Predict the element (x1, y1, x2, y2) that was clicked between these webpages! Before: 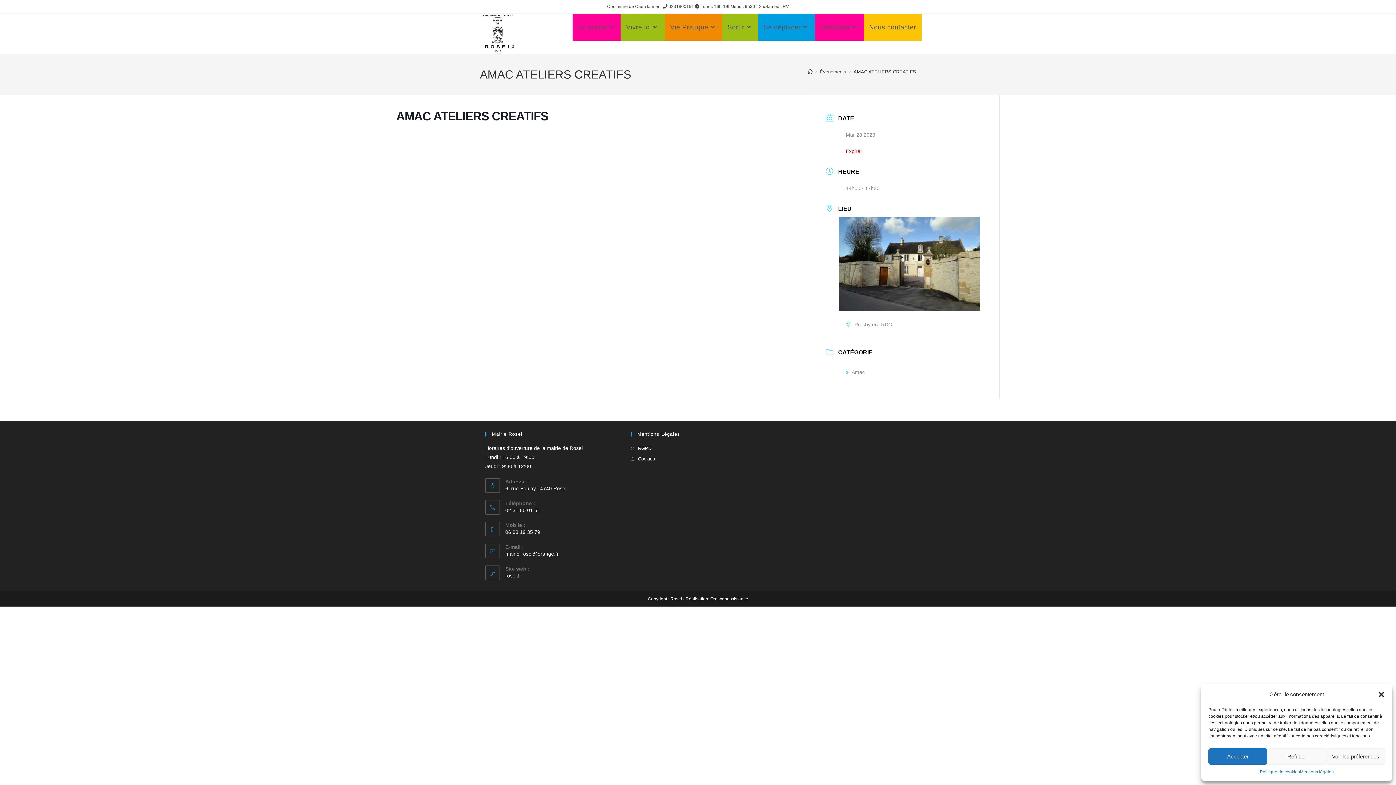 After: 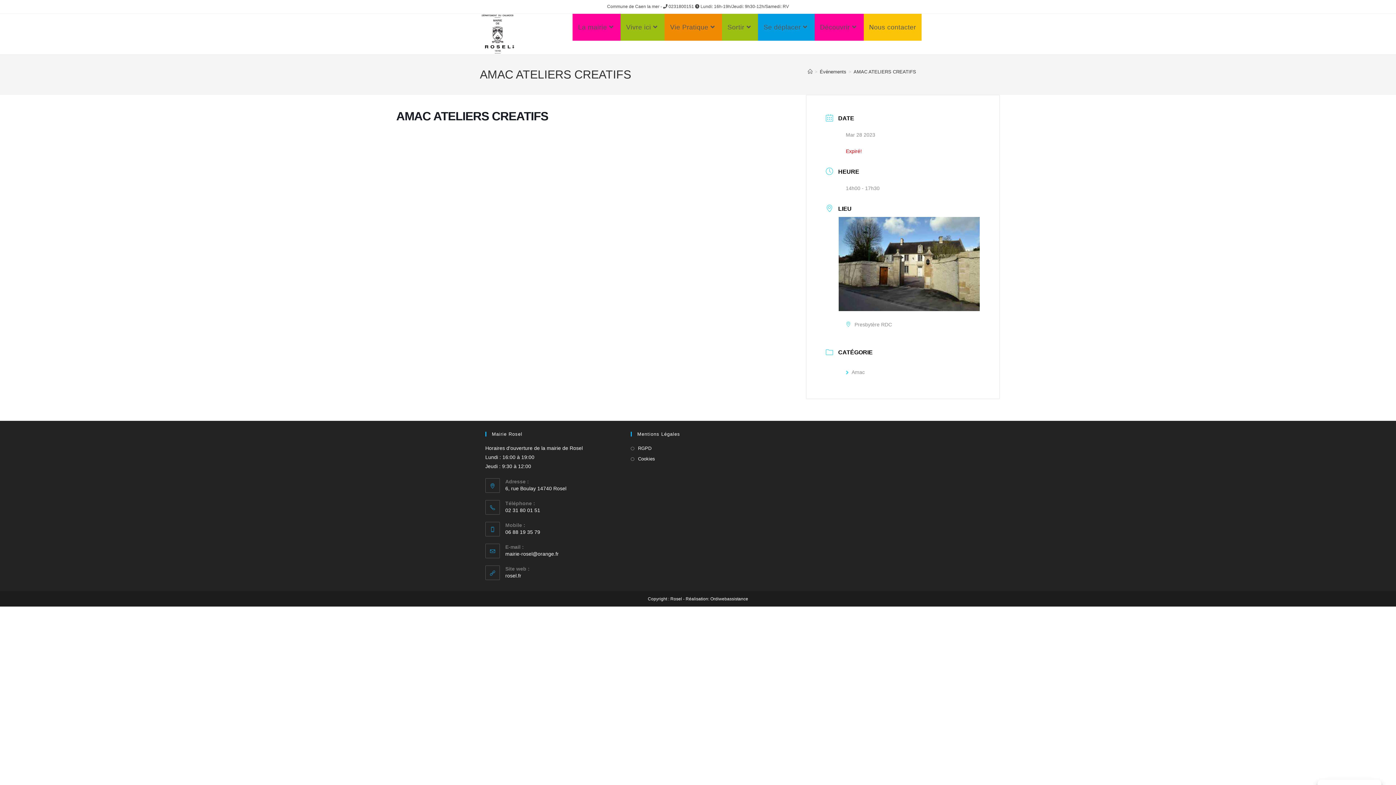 Action: label: Refuser bbox: (1267, 748, 1326, 765)